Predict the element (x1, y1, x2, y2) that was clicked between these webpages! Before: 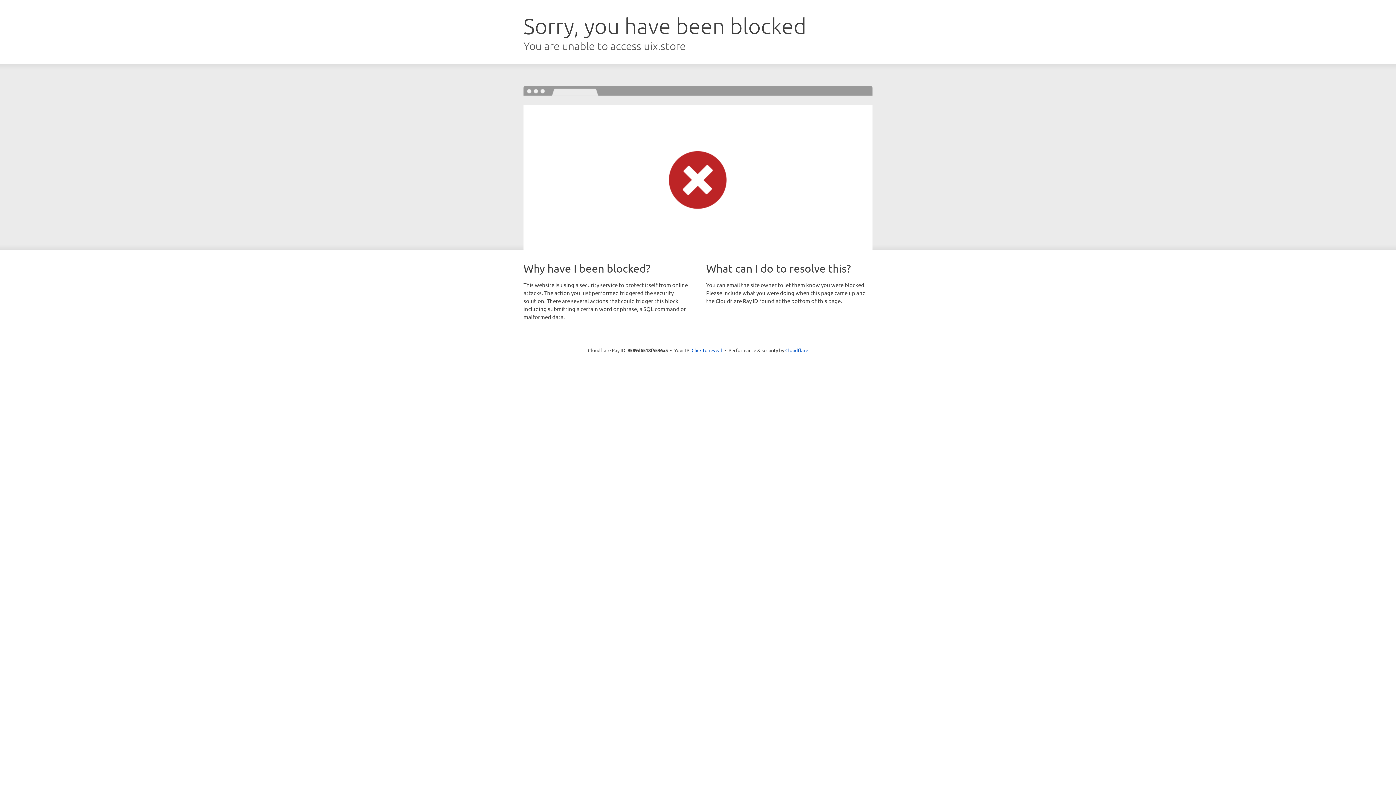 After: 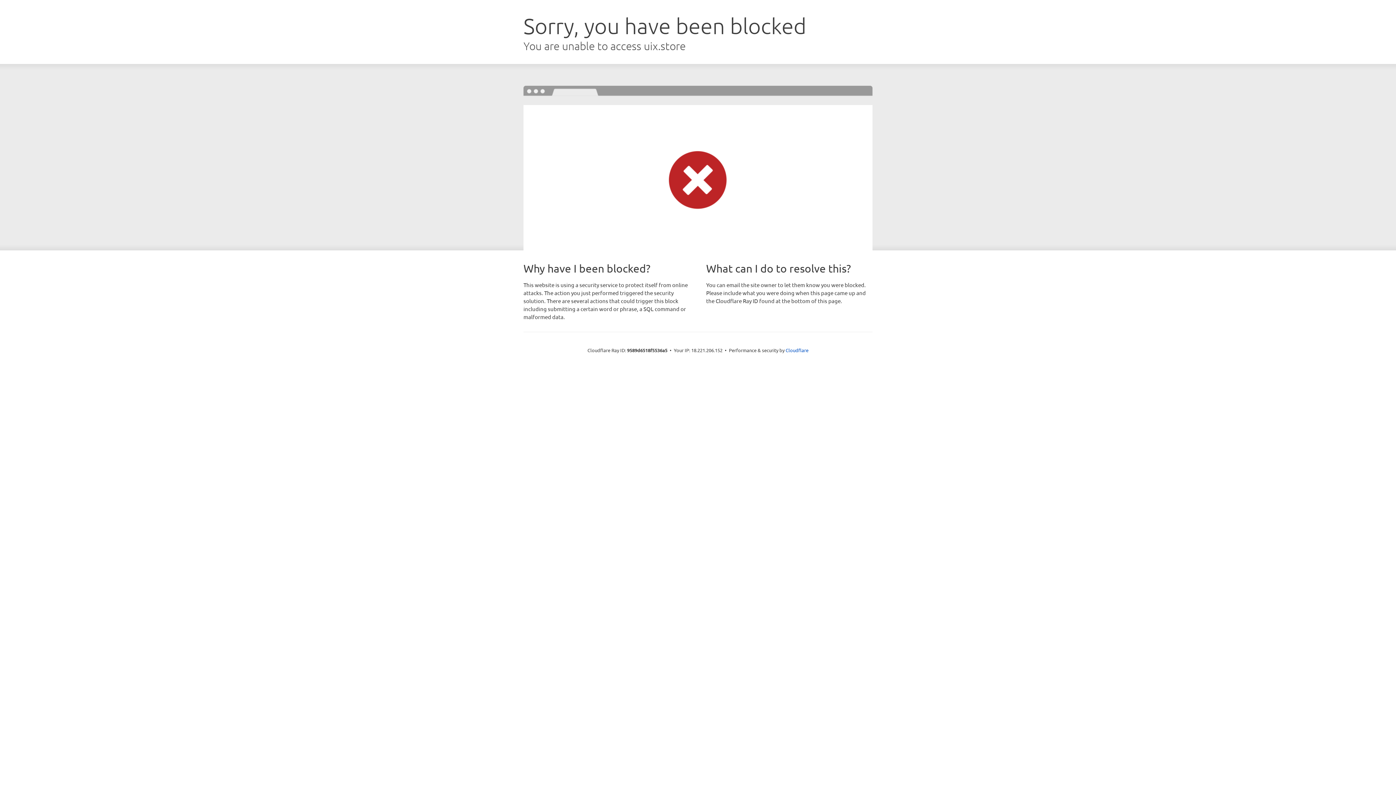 Action: bbox: (691, 346, 722, 353) label: Click to reveal